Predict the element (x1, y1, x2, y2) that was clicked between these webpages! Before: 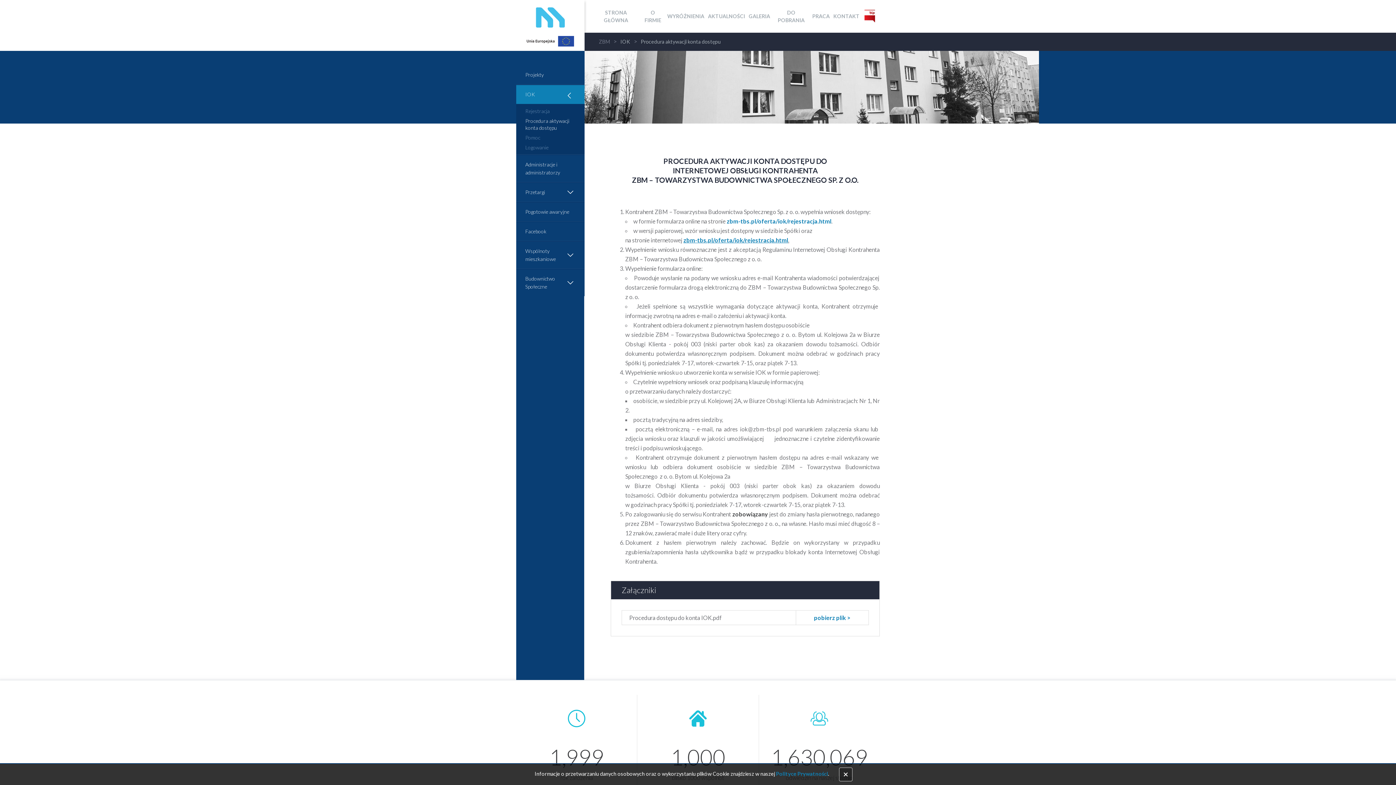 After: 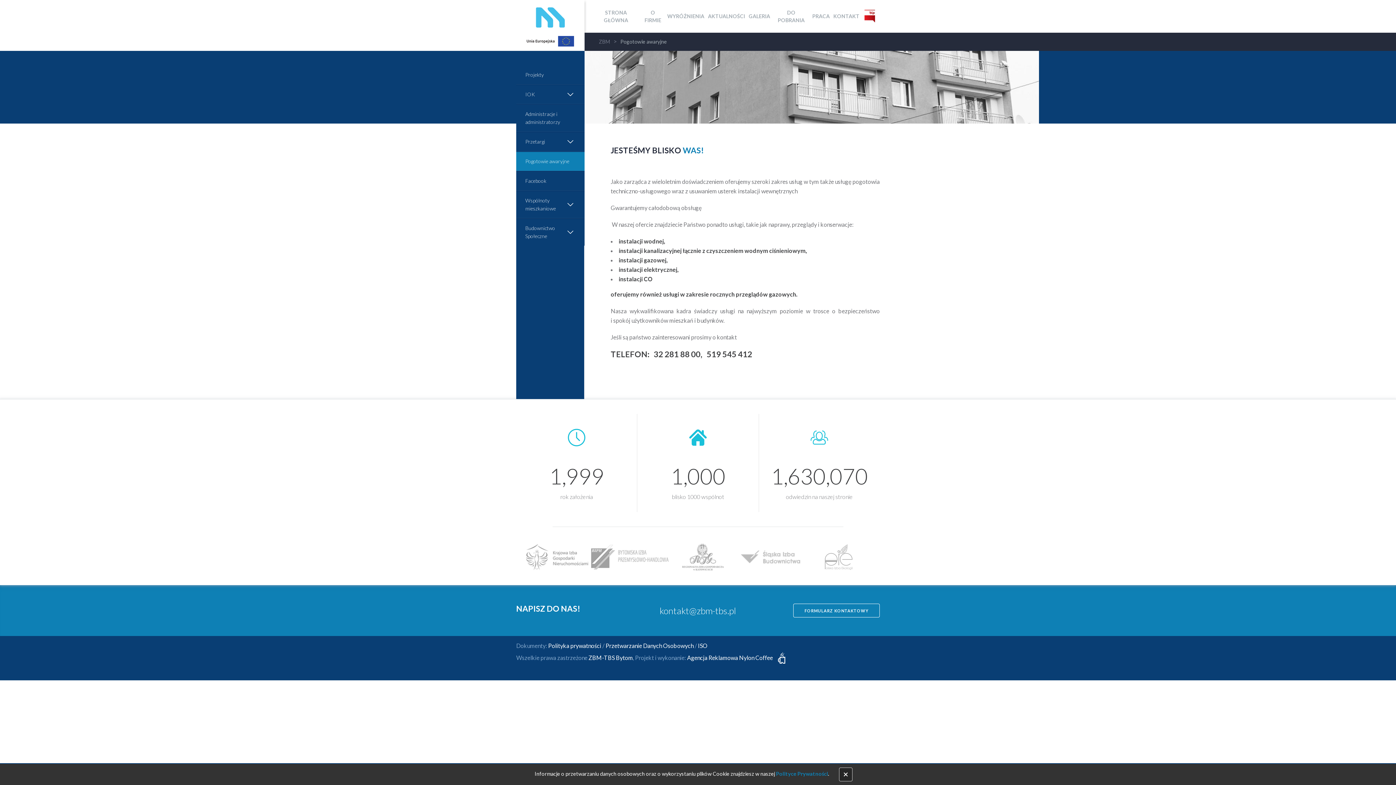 Action: label: Pogotowie awaryjne bbox: (516, 202, 584, 221)